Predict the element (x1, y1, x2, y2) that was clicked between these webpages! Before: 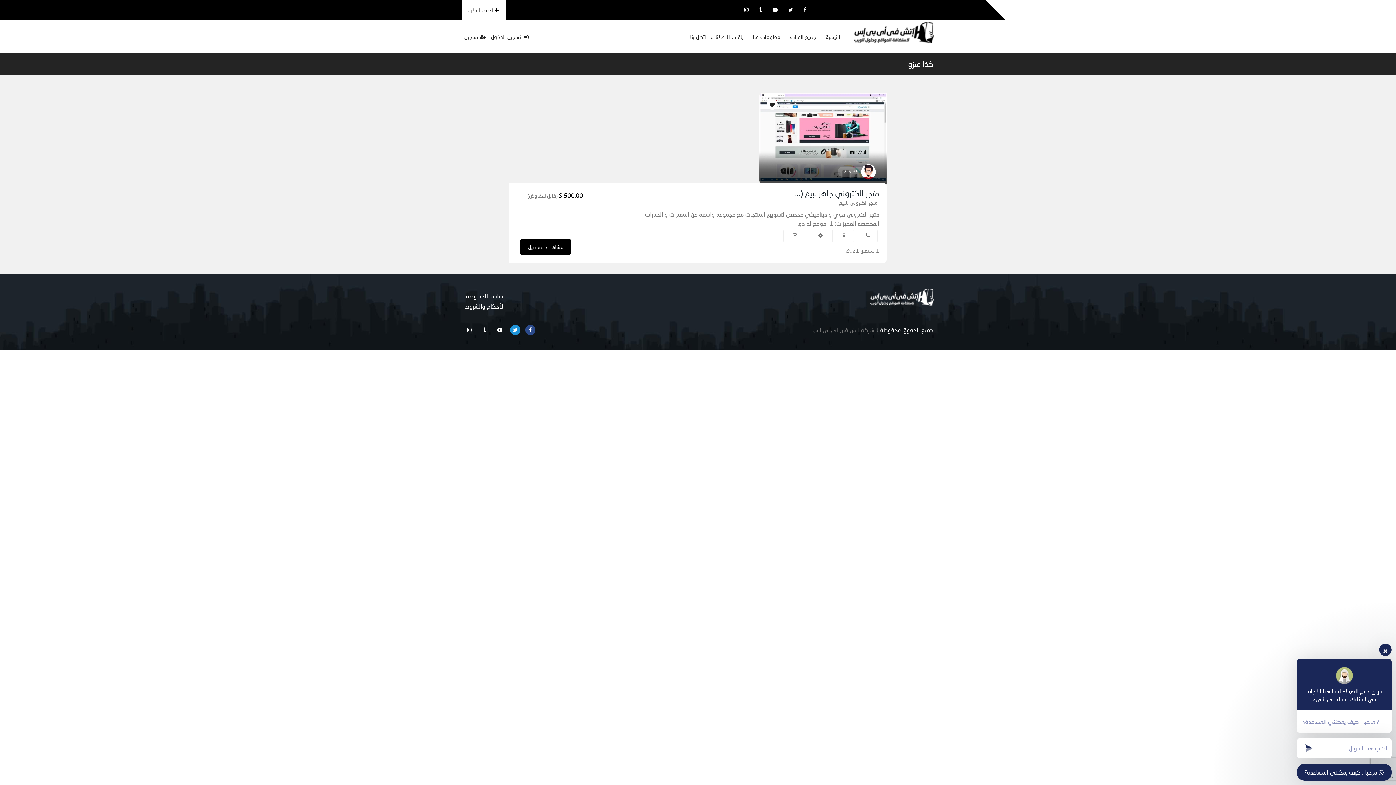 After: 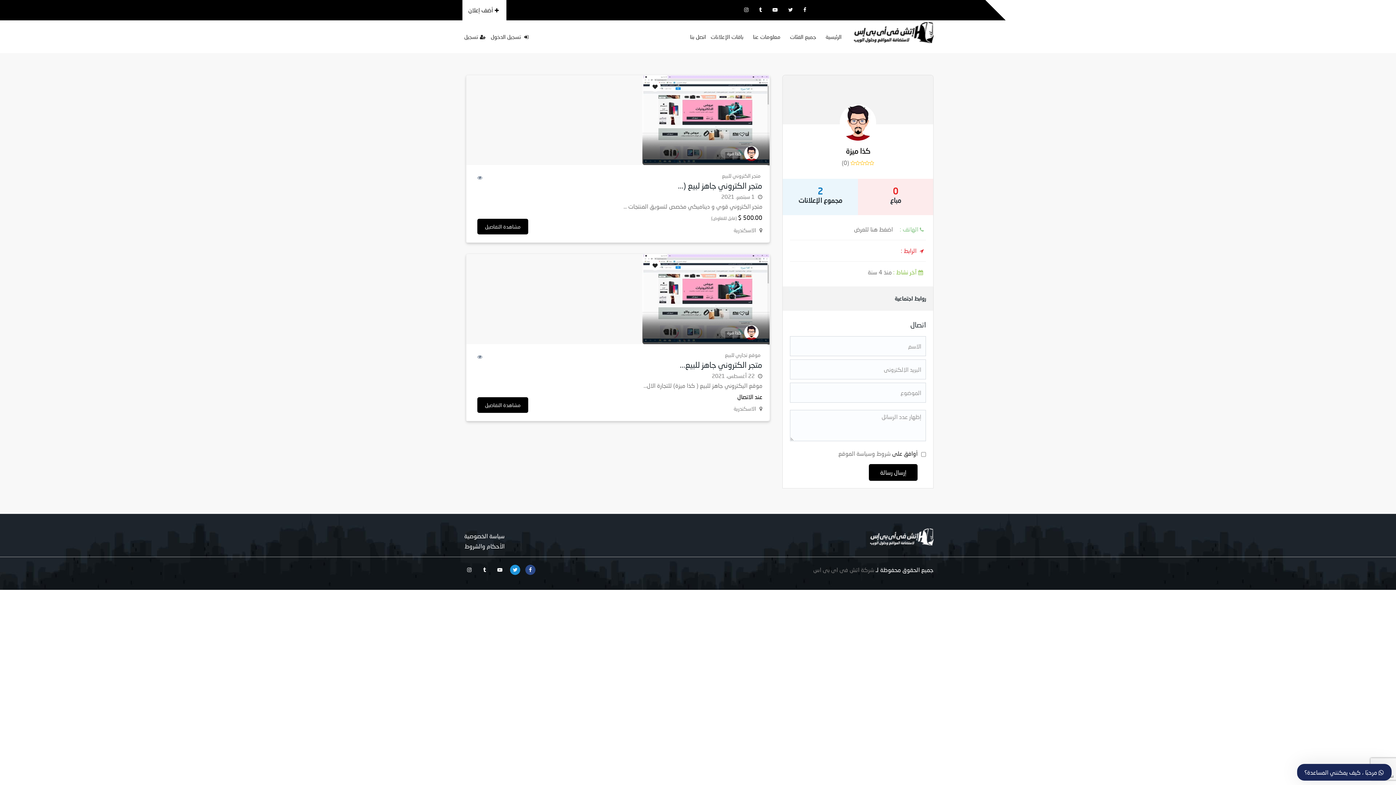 Action: label: كذا ميزة bbox: (844, 169, 858, 174)